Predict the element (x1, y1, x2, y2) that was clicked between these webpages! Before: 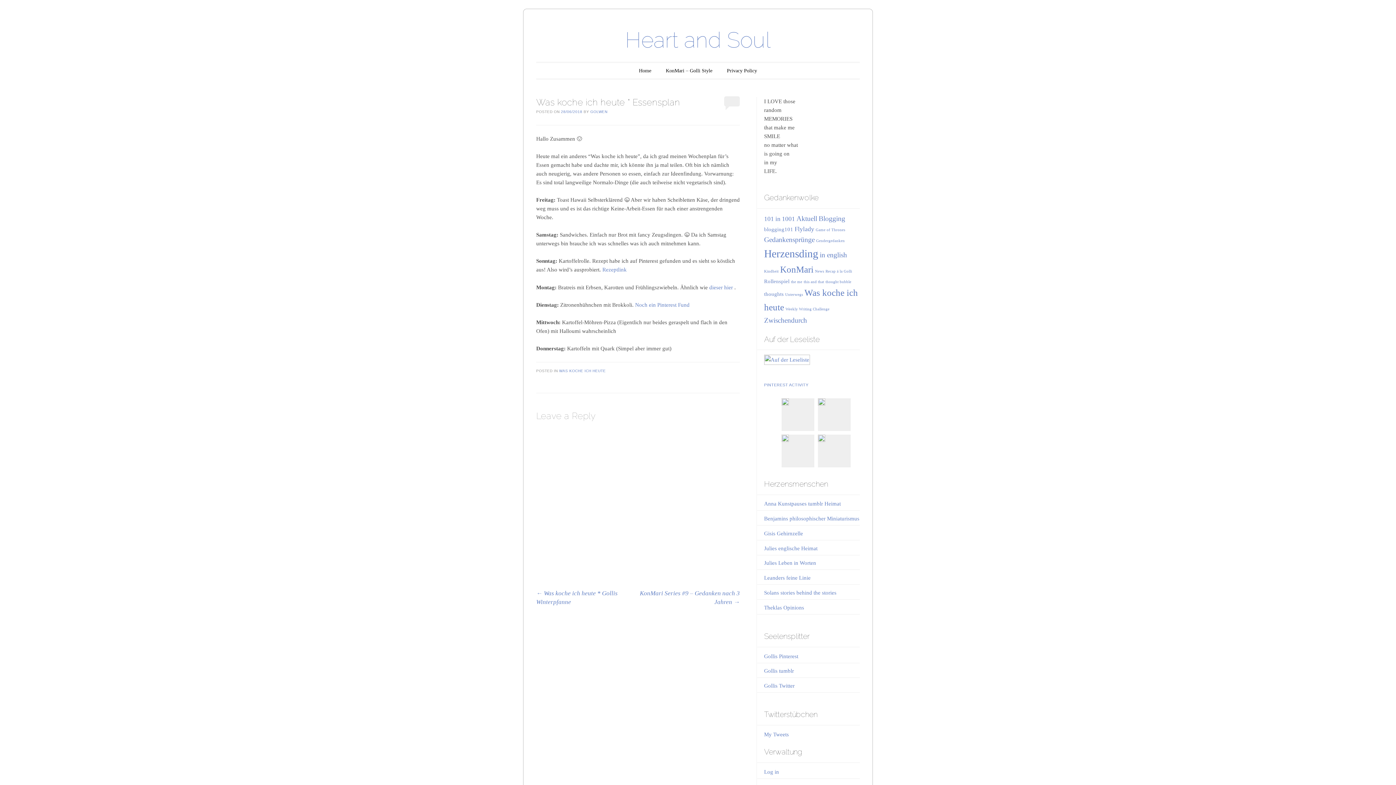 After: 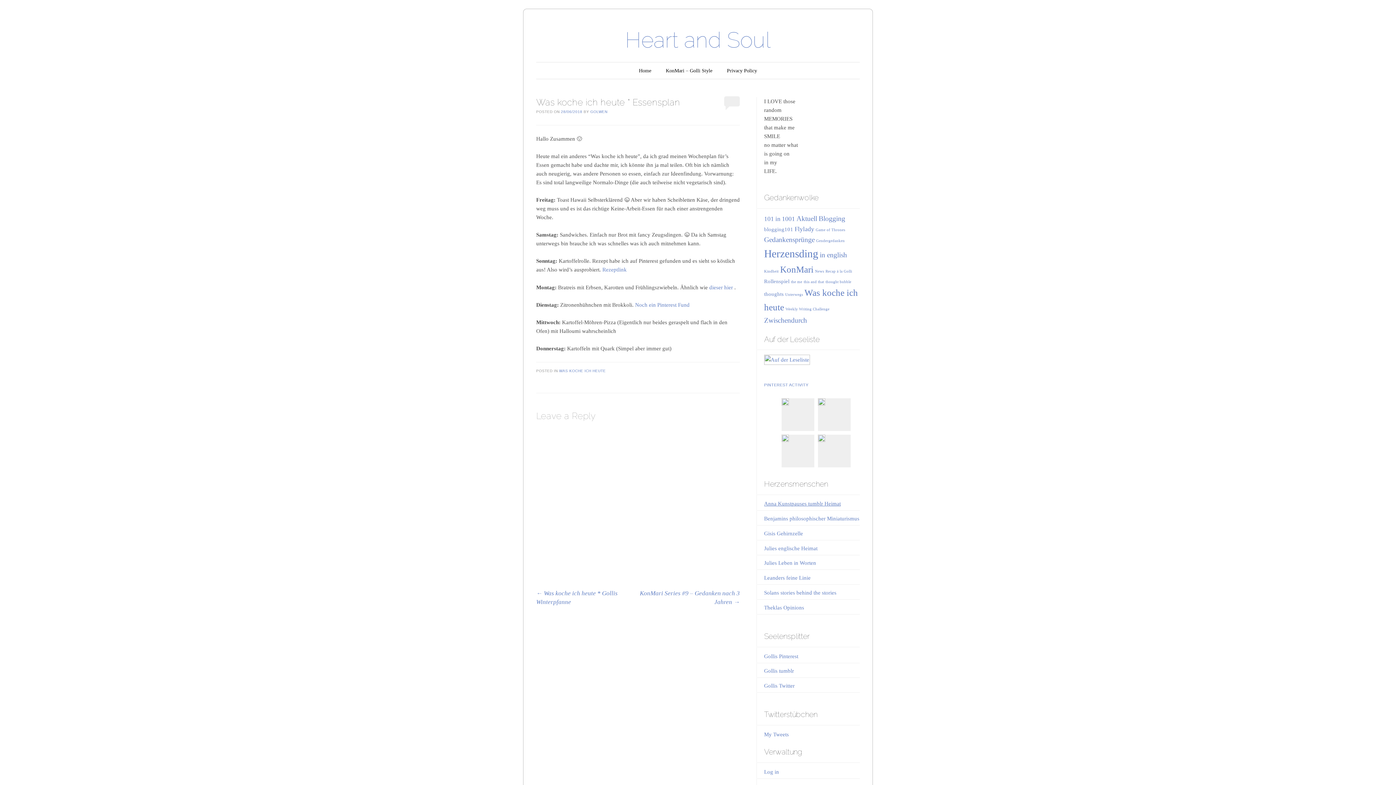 Action: label: Anna Kunstpauses tumblr Heimat bbox: (764, 501, 841, 507)